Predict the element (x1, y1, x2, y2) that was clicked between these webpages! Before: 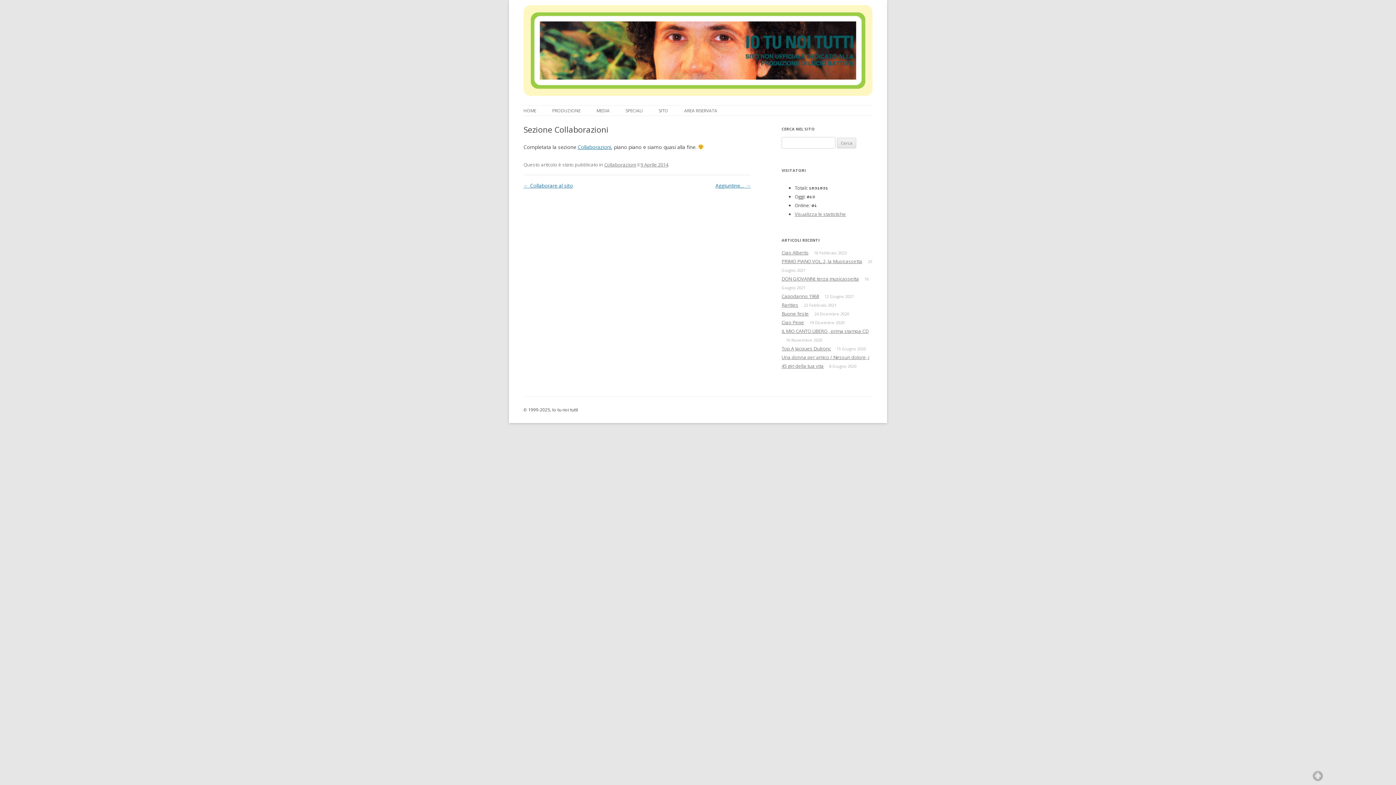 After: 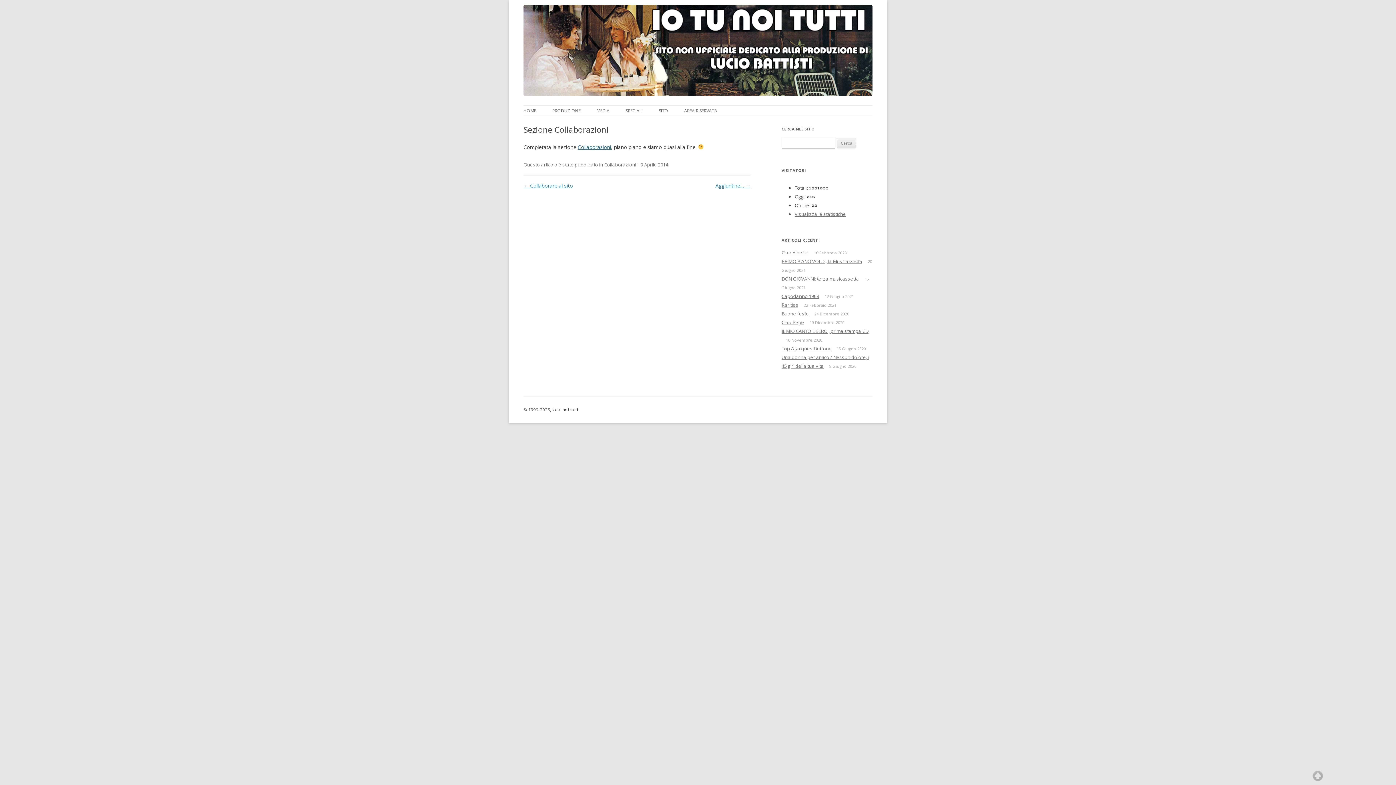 Action: label: 9 Aprile 2014 bbox: (640, 161, 668, 168)